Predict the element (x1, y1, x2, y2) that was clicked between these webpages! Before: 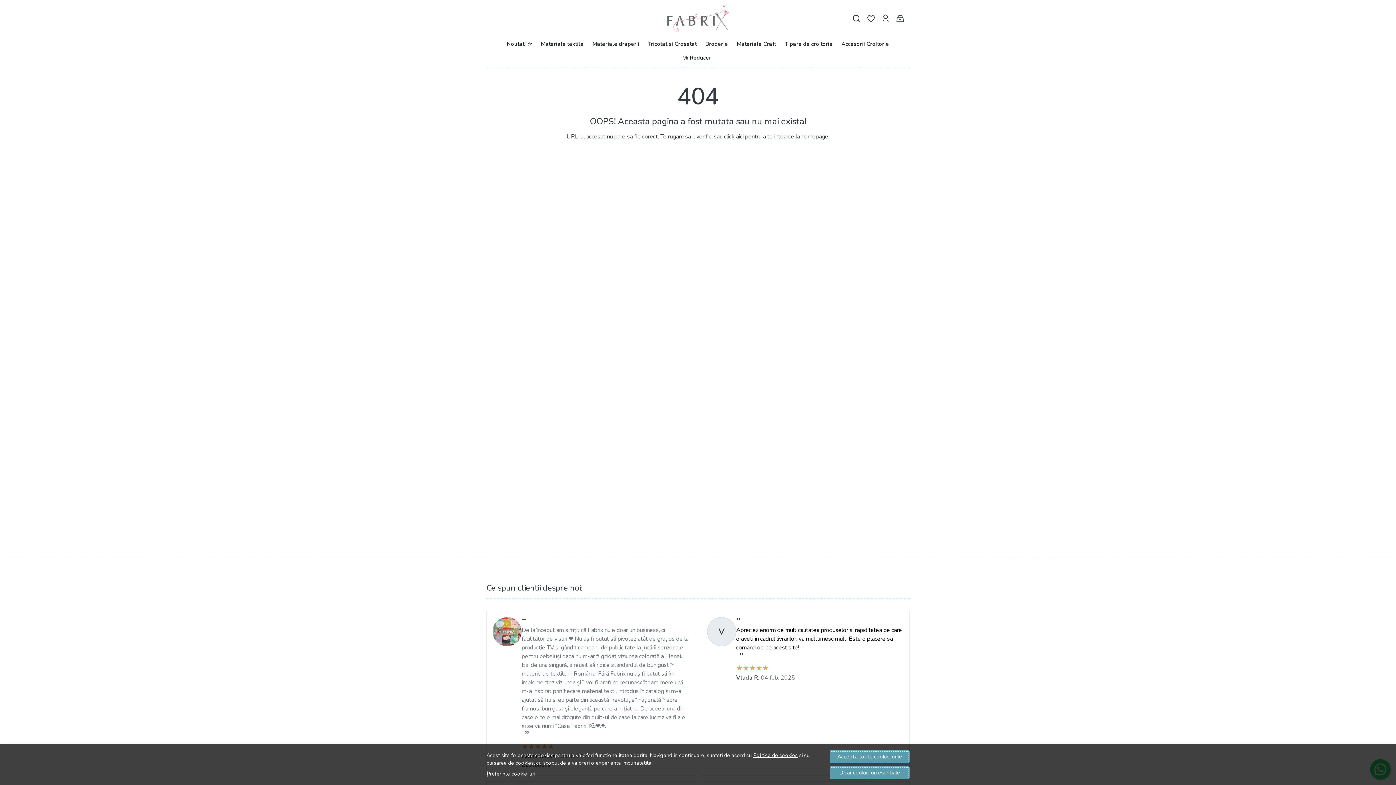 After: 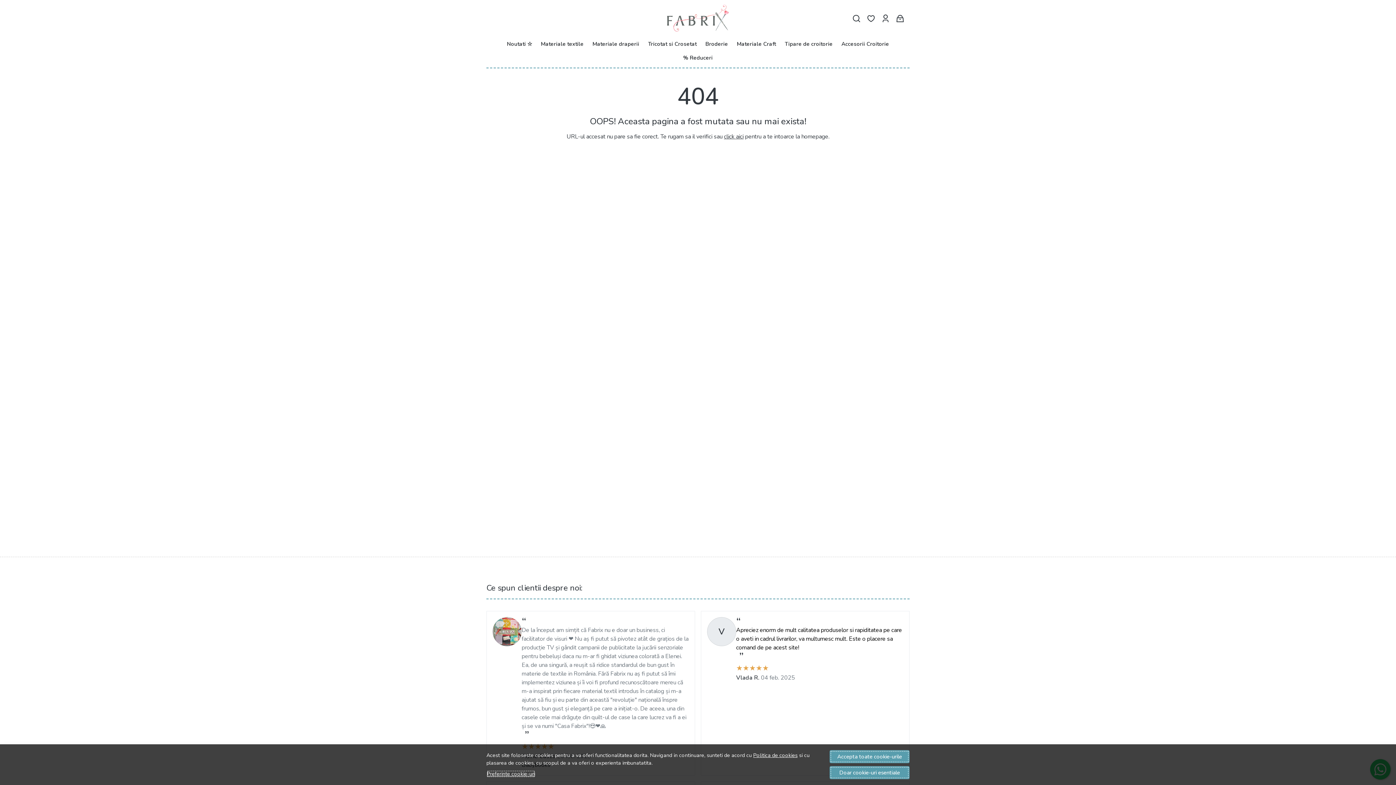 Action: label: Politica de cookies bbox: (753, 751, 797, 759)